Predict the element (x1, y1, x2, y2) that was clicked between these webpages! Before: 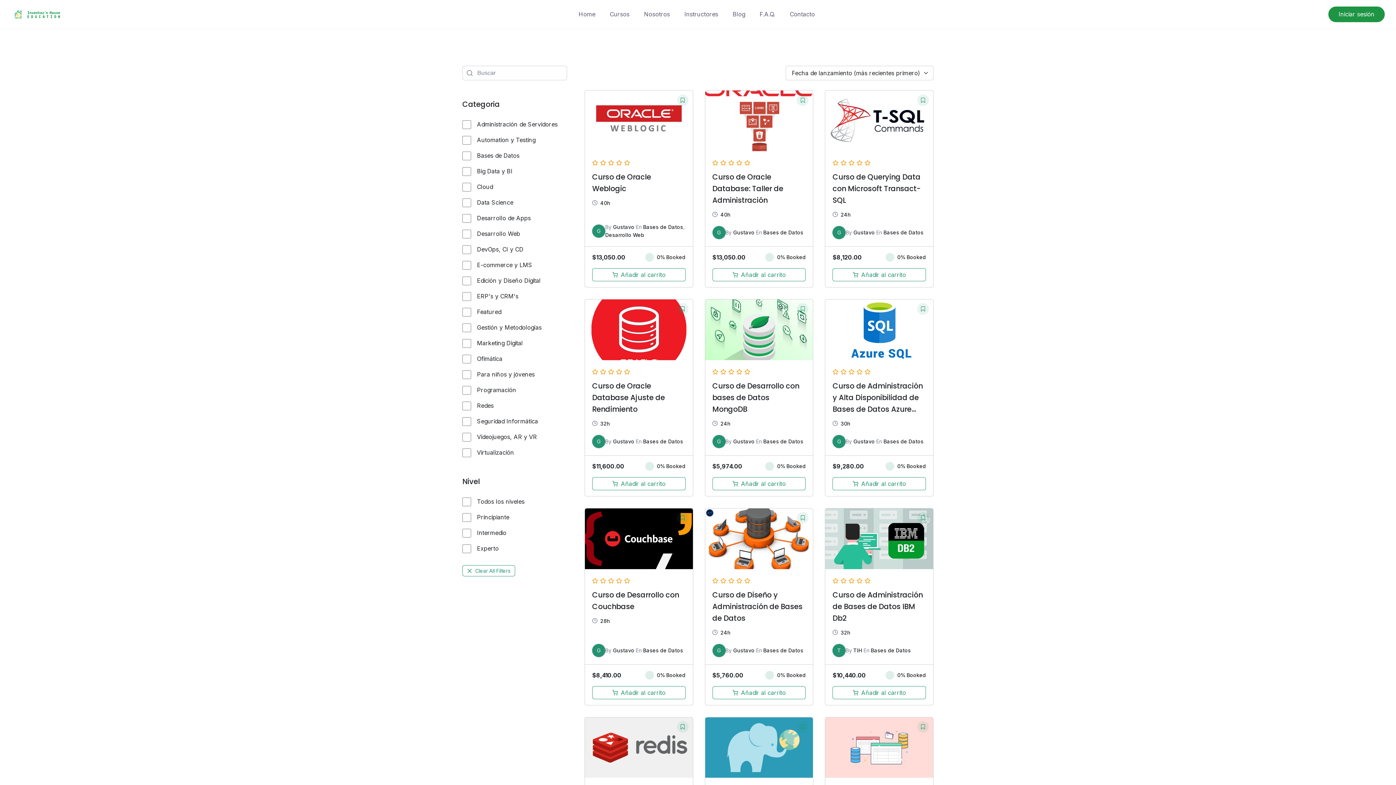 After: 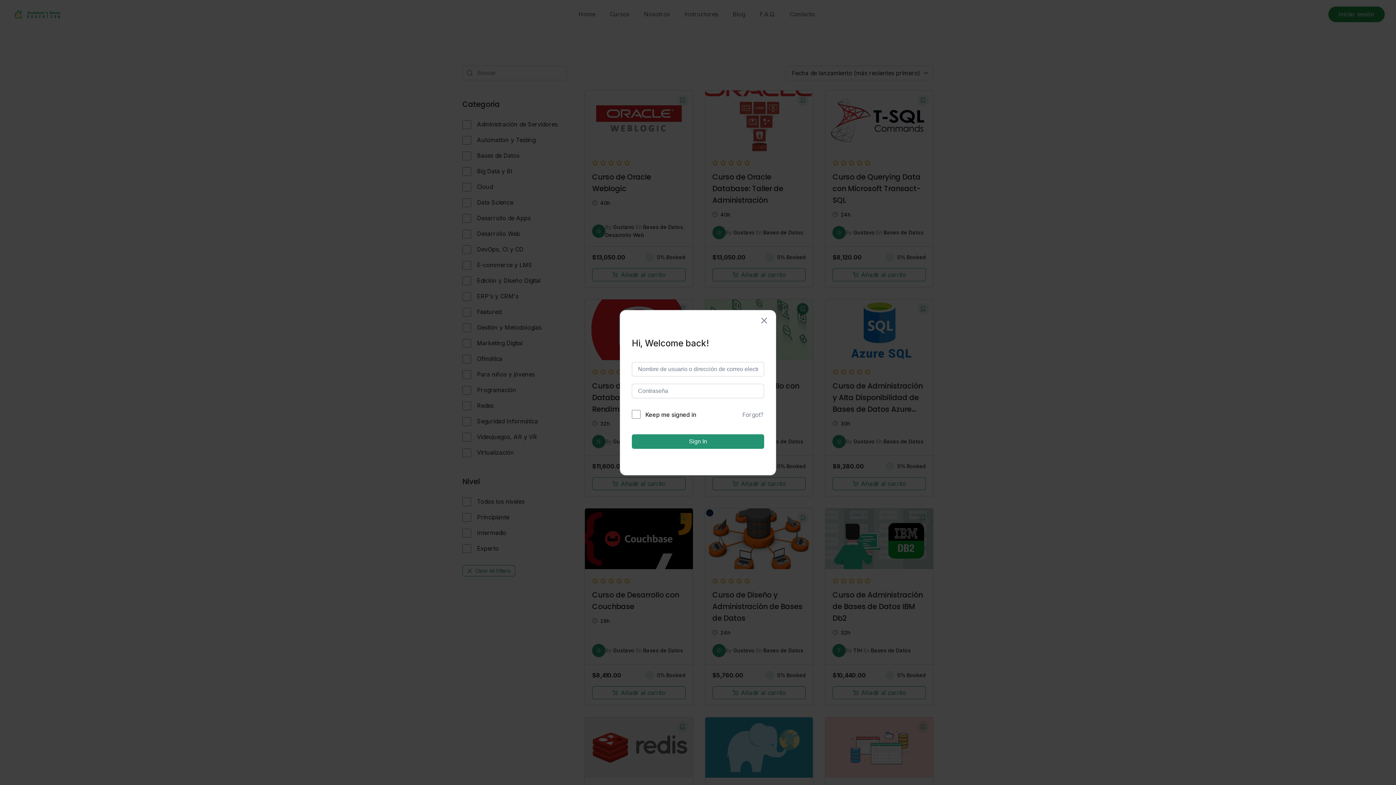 Action: bbox: (797, 303, 808, 315)